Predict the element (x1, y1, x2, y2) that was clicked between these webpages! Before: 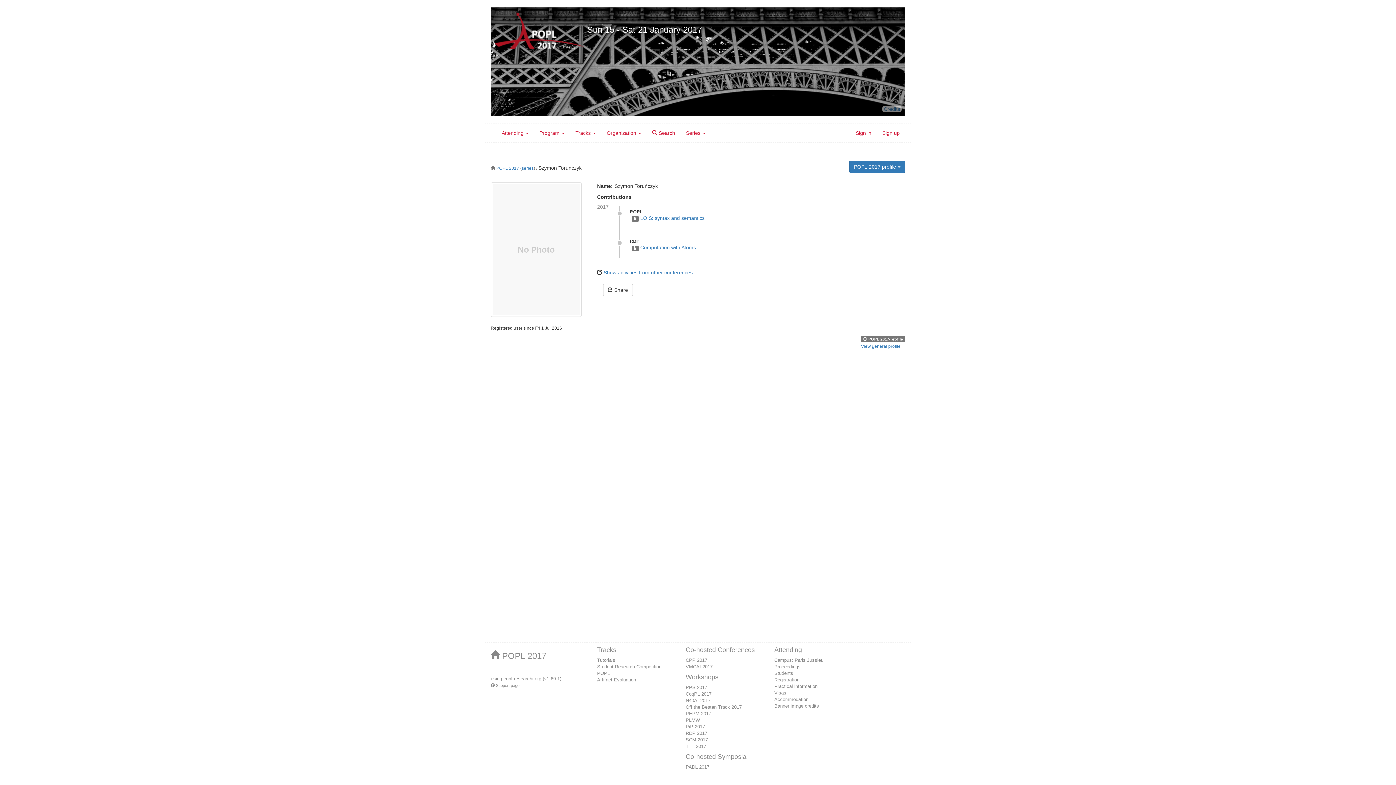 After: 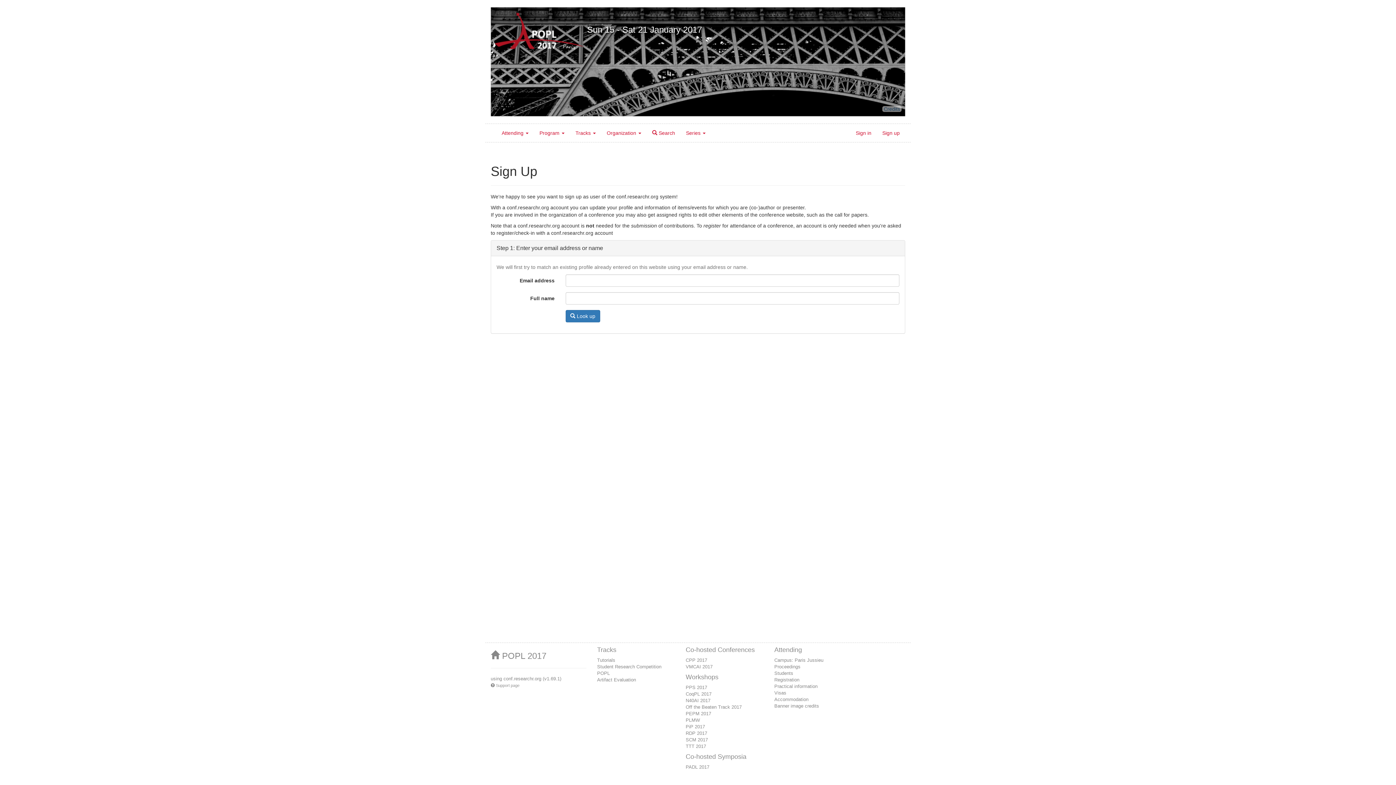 Action: label: Sign up bbox: (877, 124, 905, 142)